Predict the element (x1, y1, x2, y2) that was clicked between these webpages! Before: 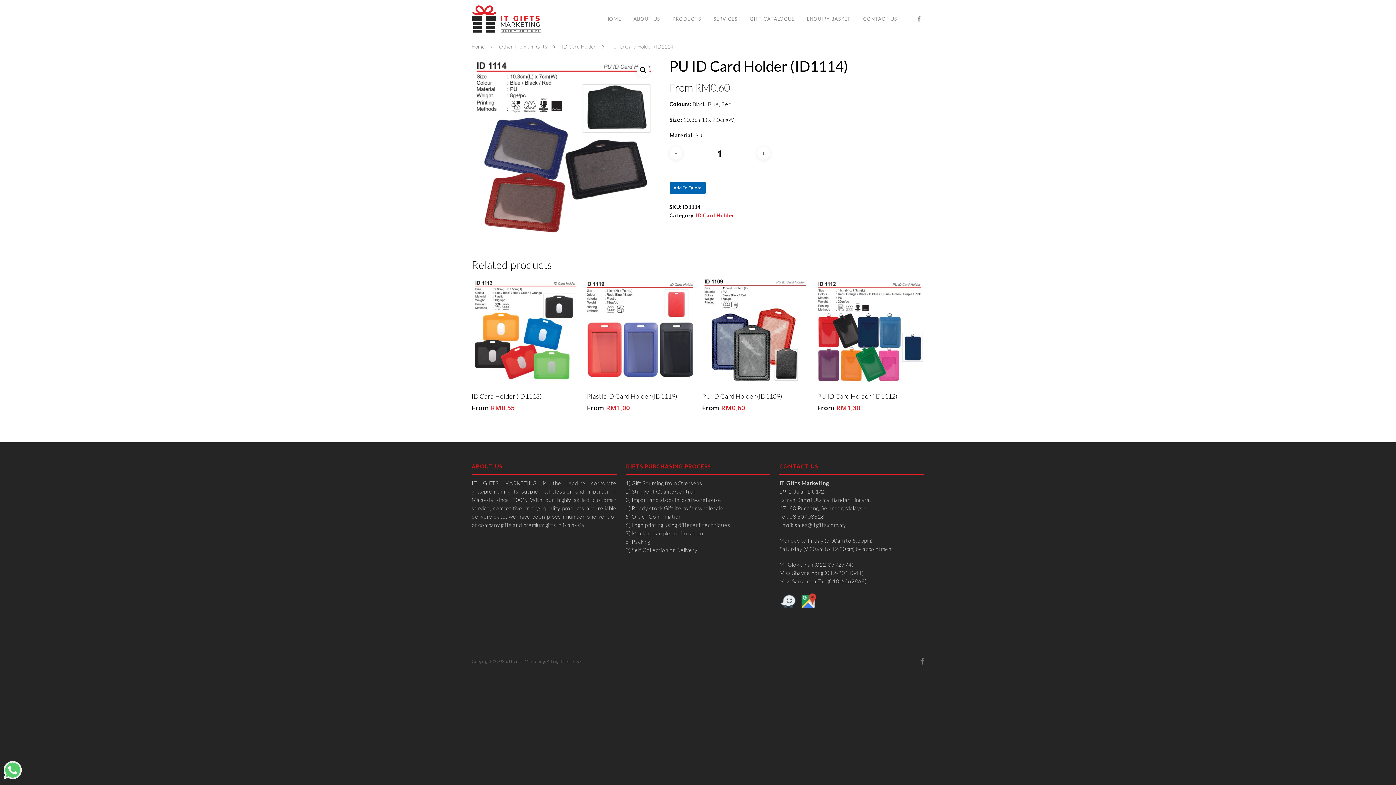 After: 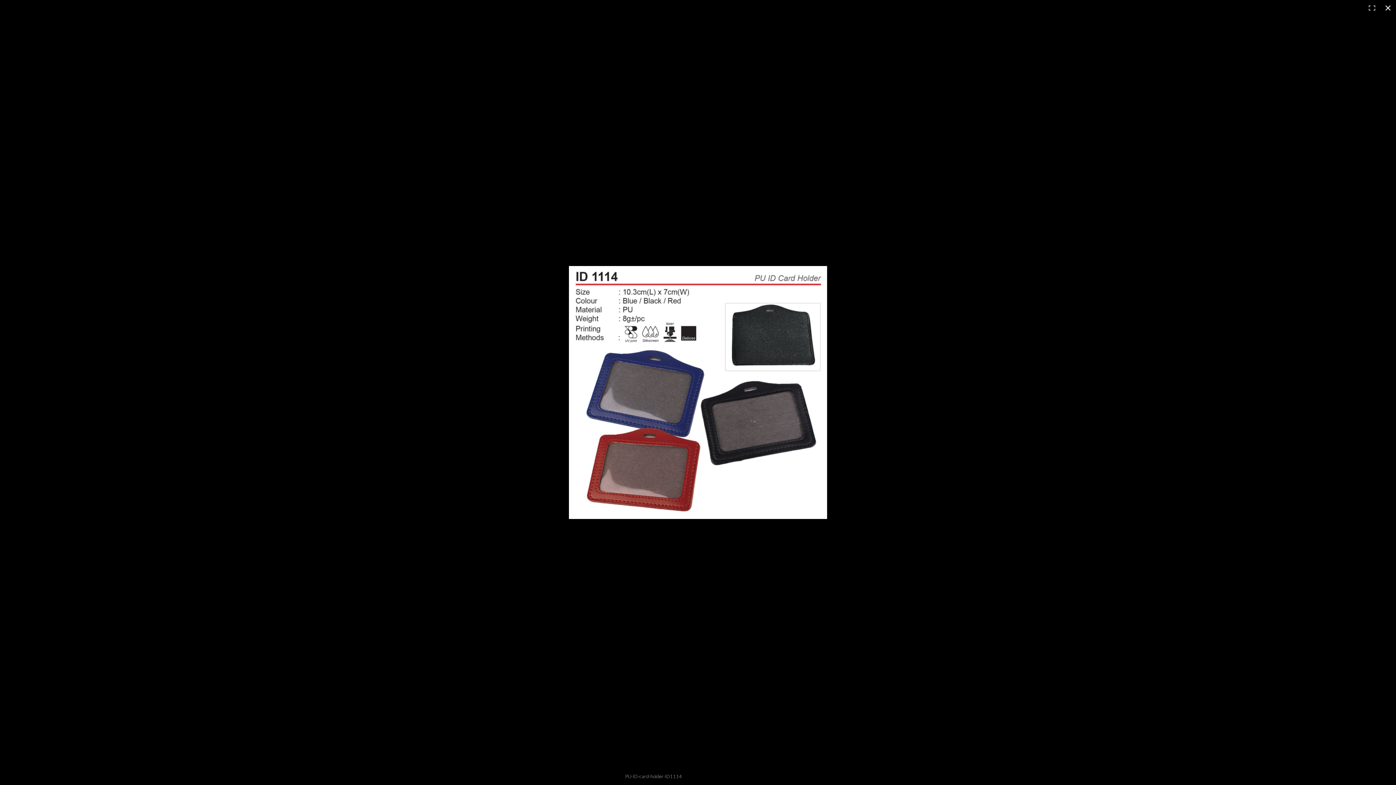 Action: label: 🔍 bbox: (636, 63, 649, 76)